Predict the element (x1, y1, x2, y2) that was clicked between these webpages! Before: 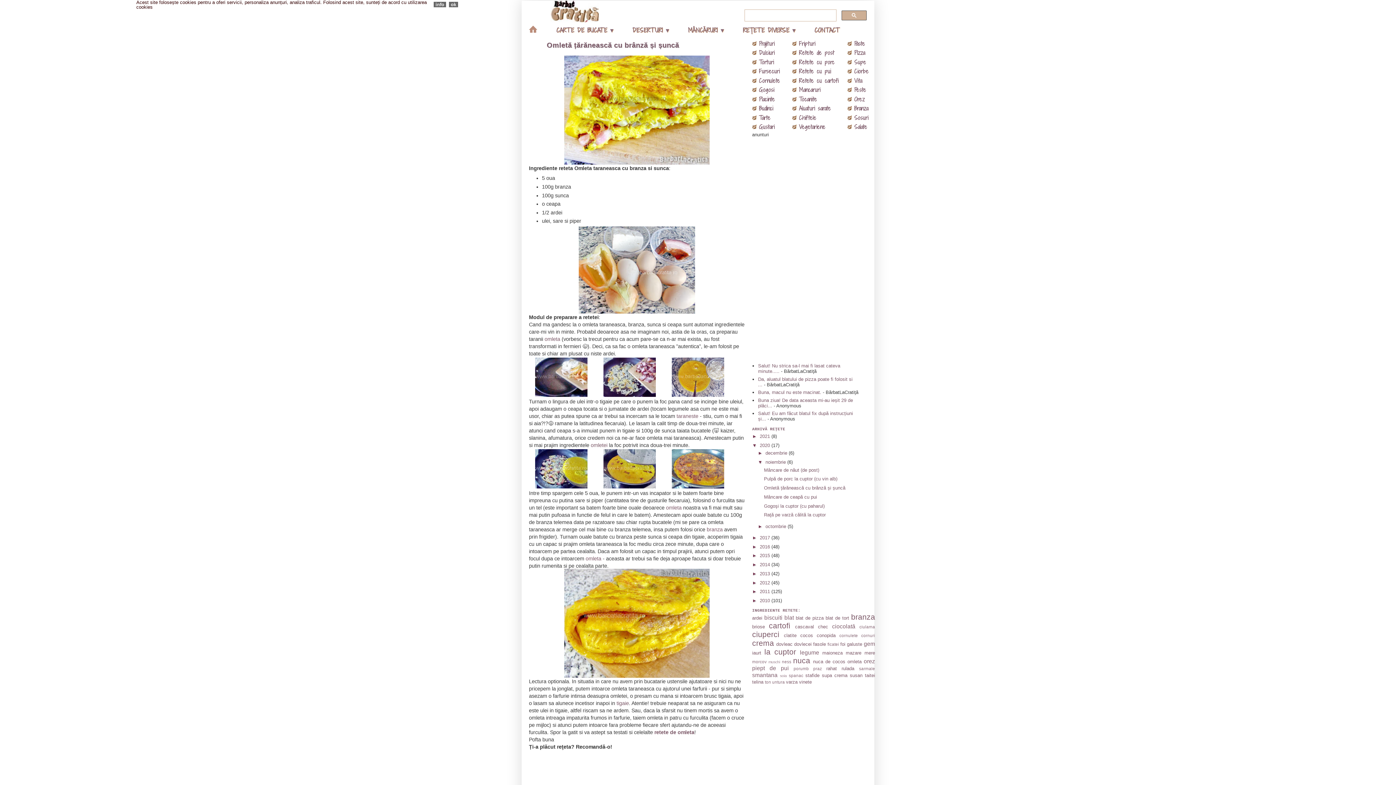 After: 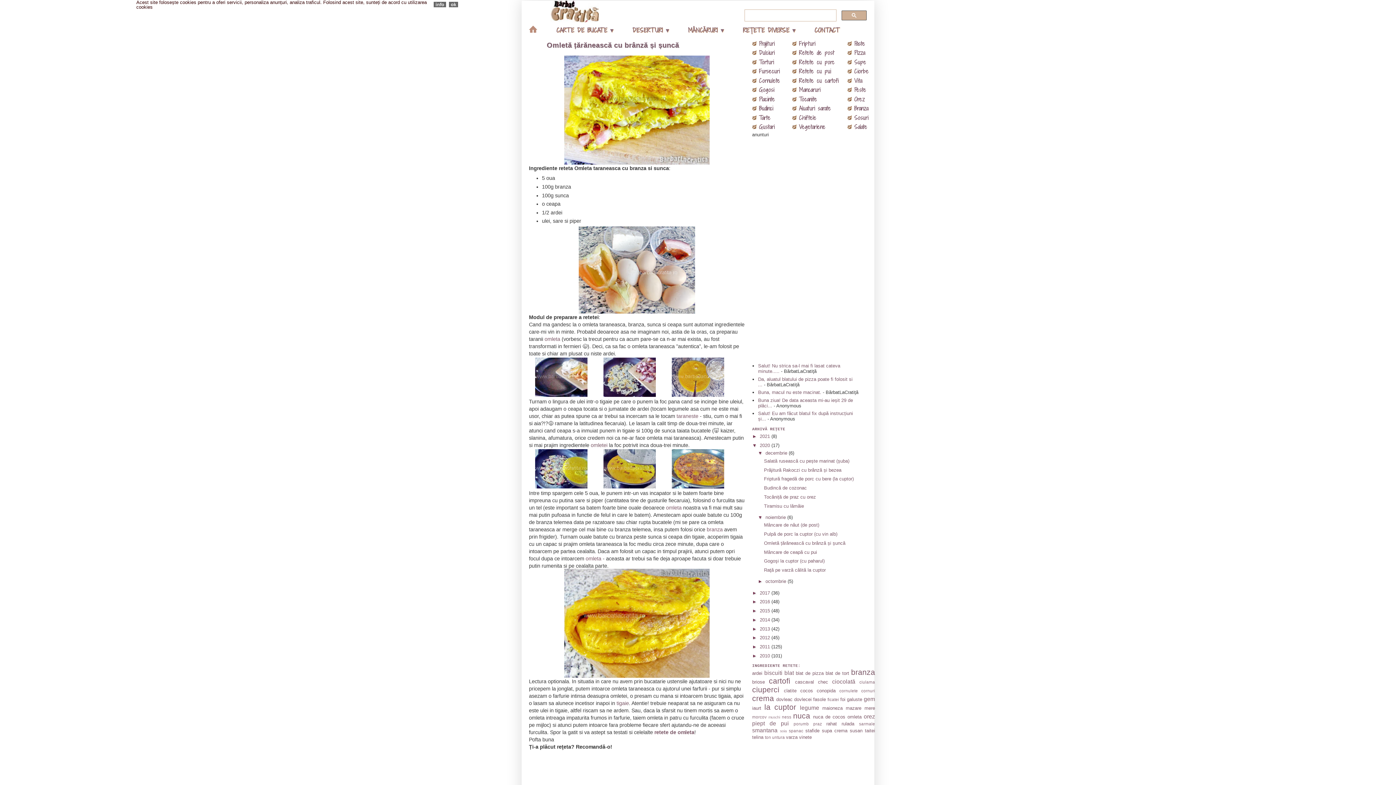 Action: label: ►   bbox: (758, 450, 765, 456)